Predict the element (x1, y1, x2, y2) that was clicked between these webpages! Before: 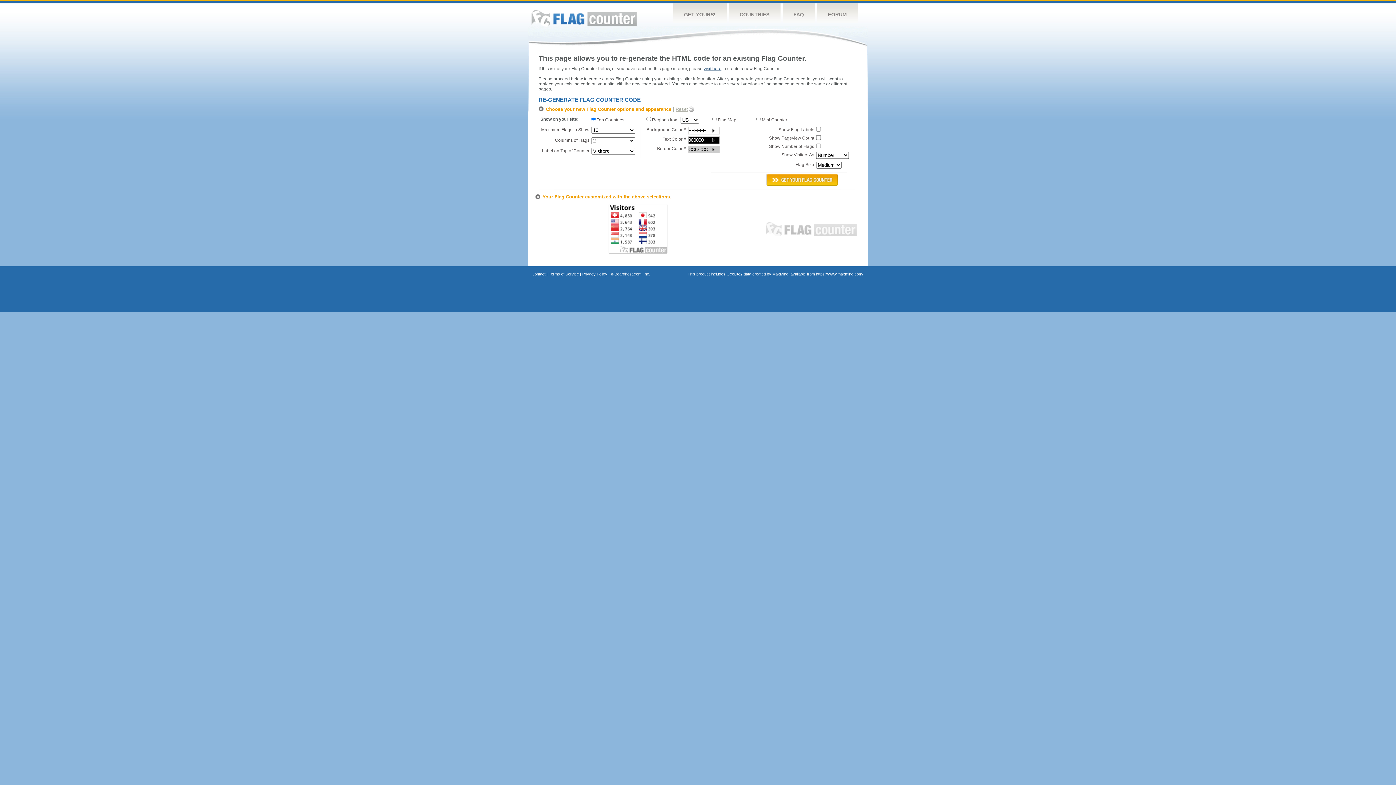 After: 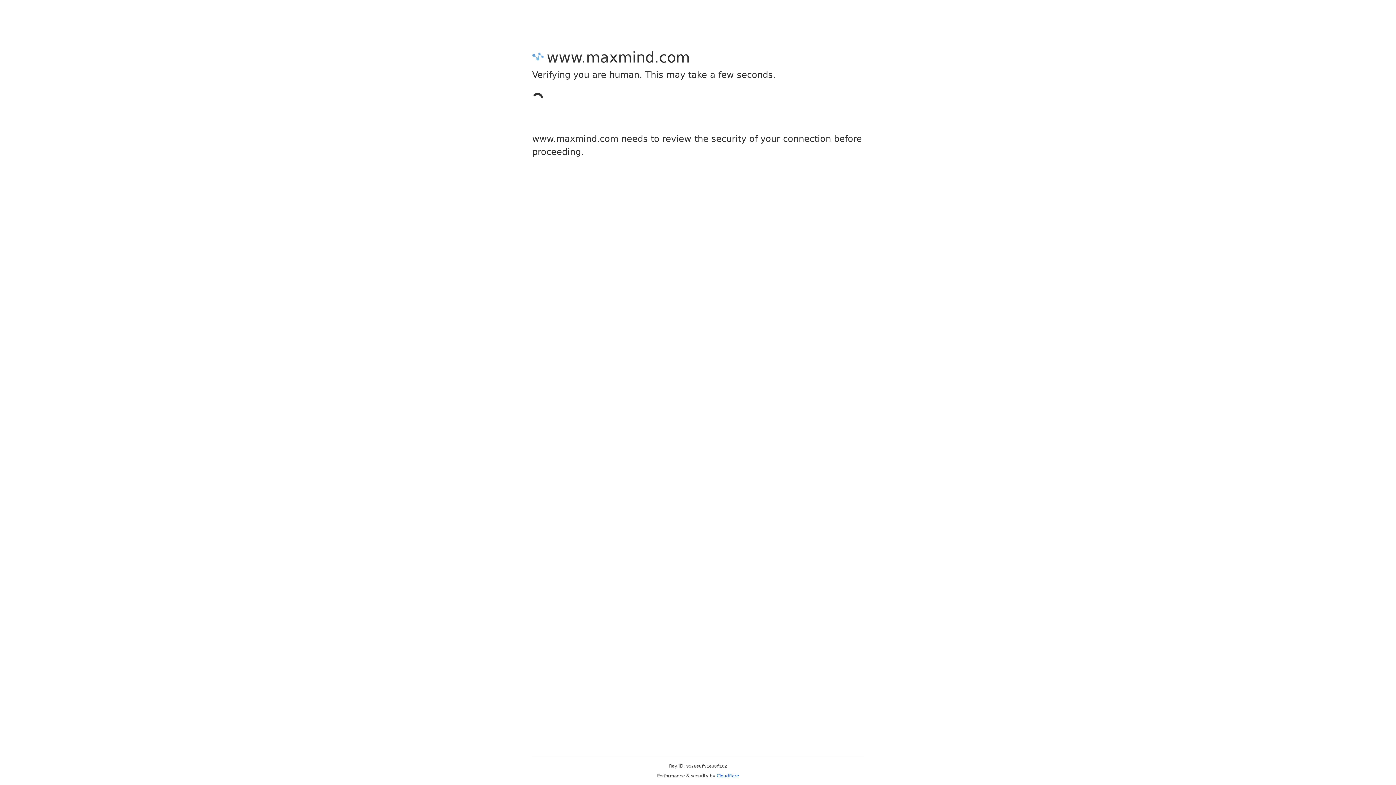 Action: label: https://www.maxmind.com/ bbox: (816, 272, 863, 276)